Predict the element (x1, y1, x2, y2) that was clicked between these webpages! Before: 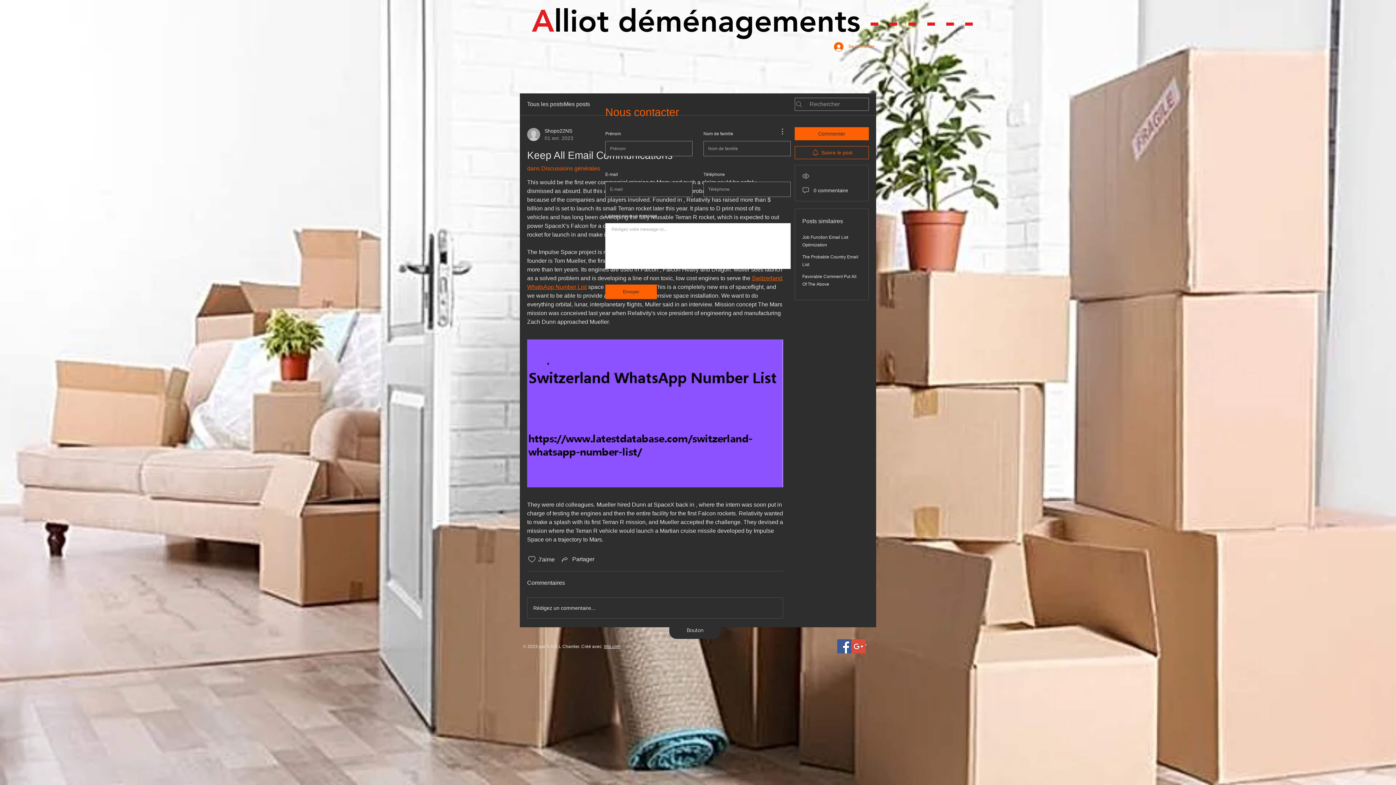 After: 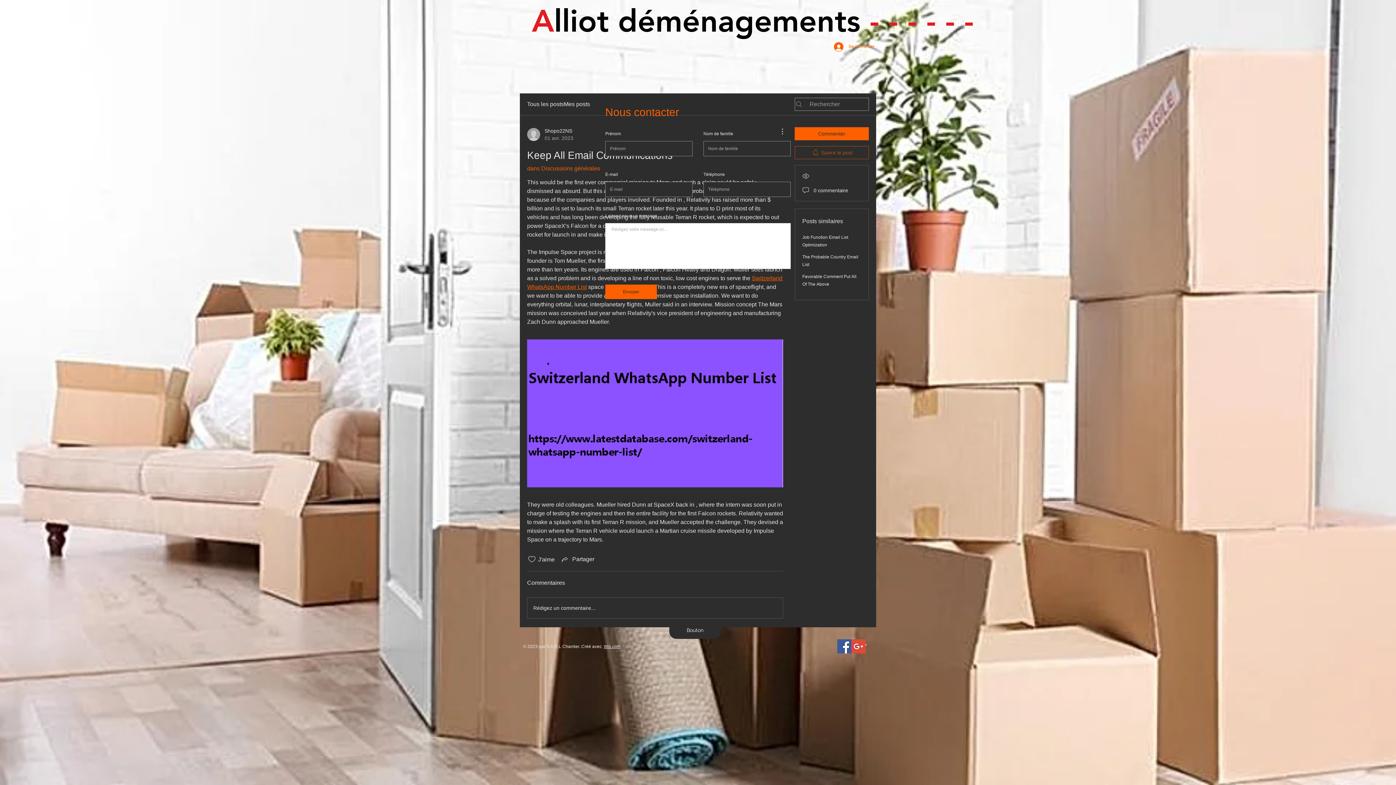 Action: label: Suivre le post bbox: (794, 146, 869, 159)